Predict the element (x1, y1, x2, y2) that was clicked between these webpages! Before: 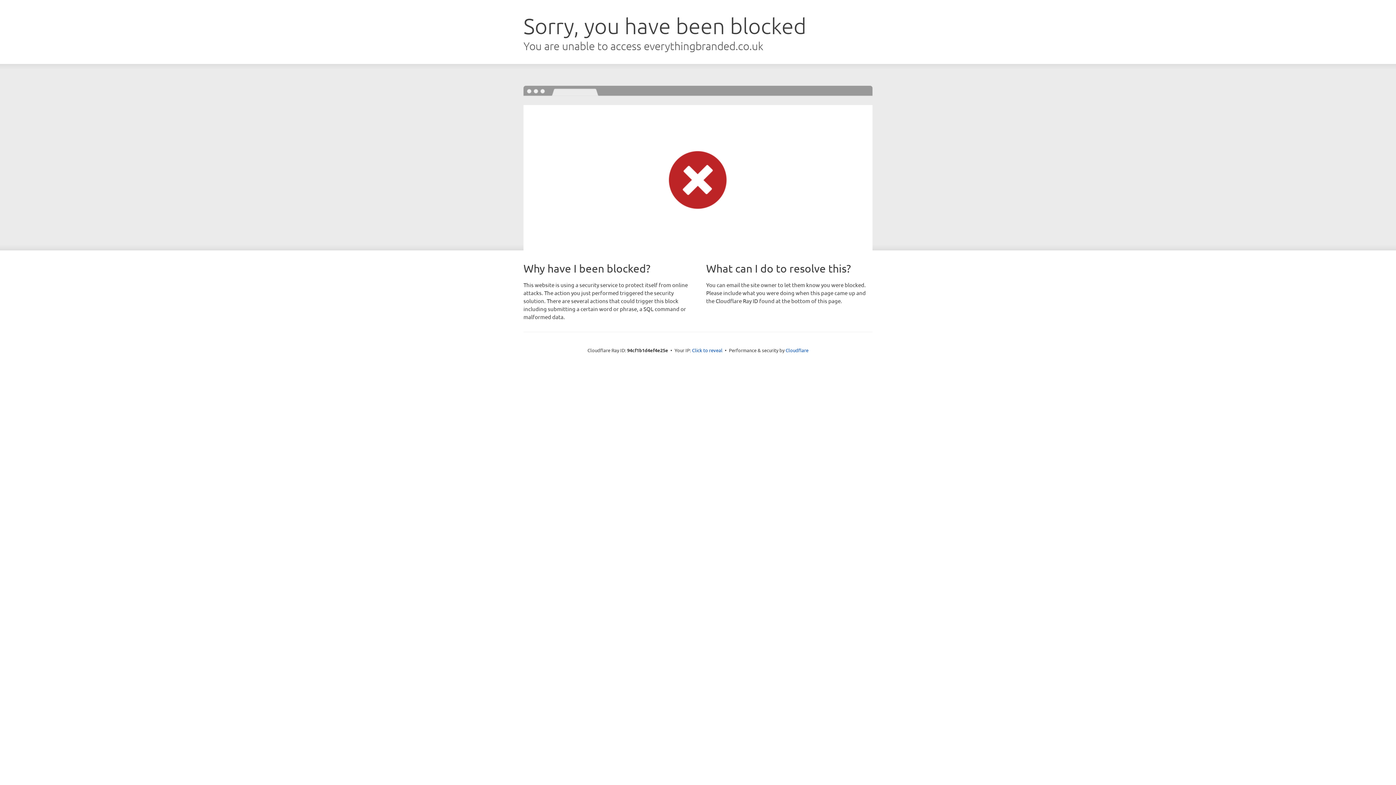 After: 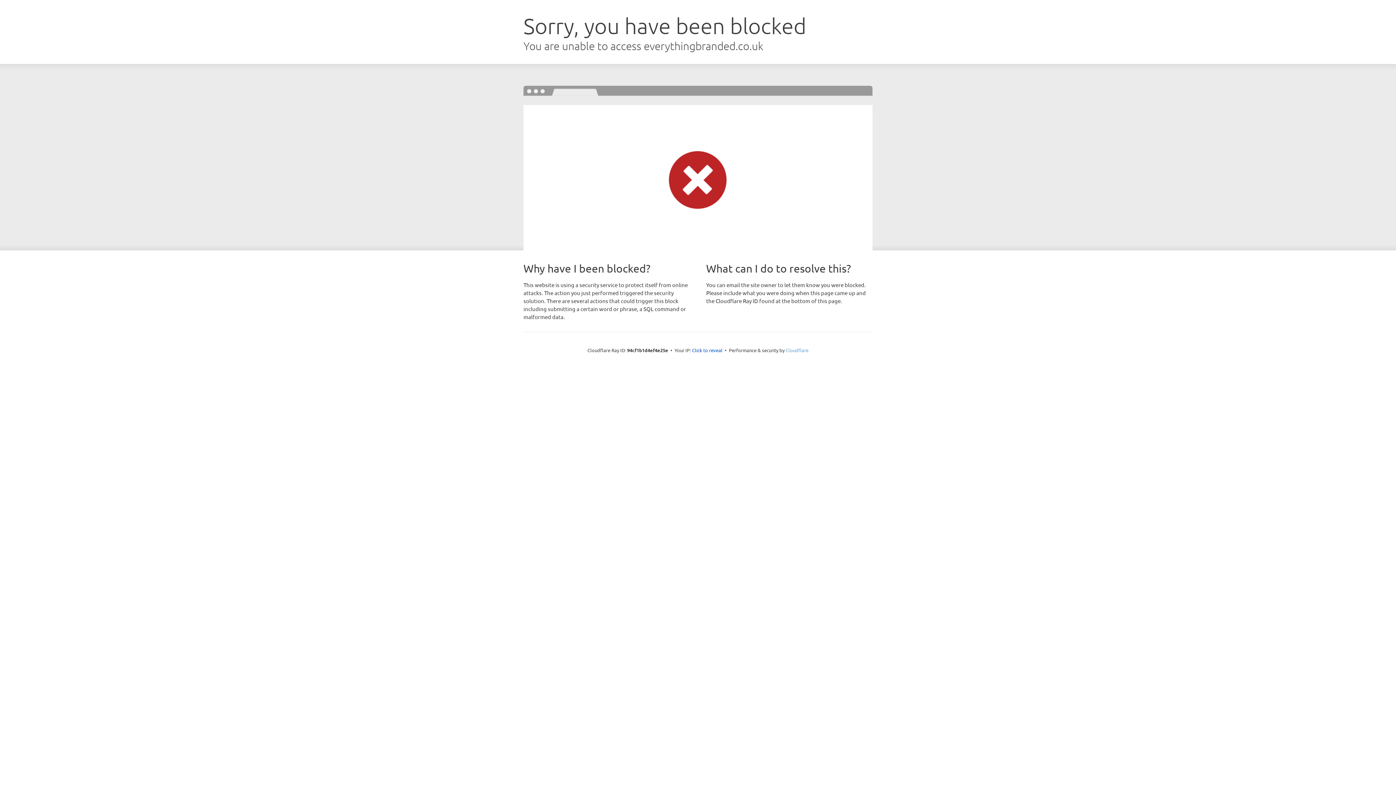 Action: label: Cloudflare bbox: (785, 347, 808, 353)